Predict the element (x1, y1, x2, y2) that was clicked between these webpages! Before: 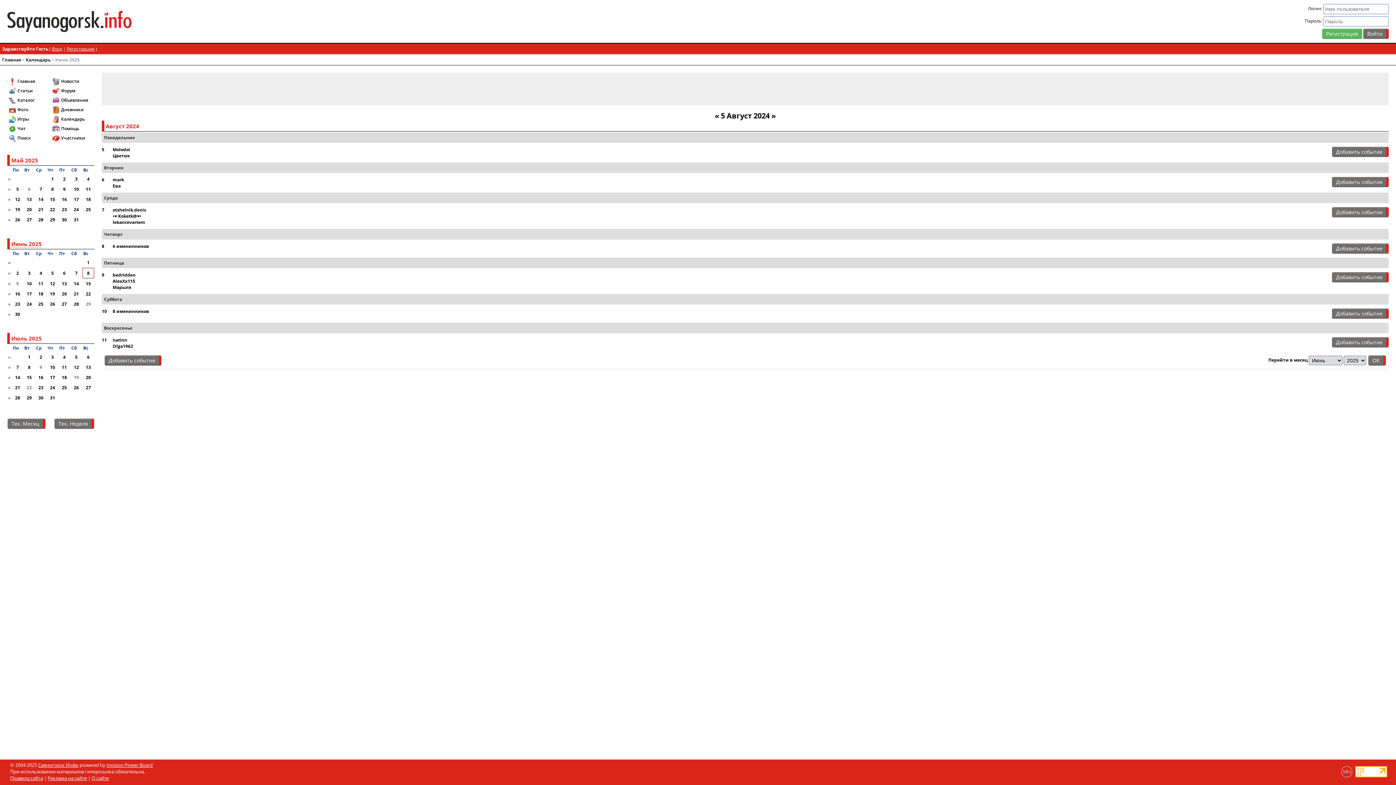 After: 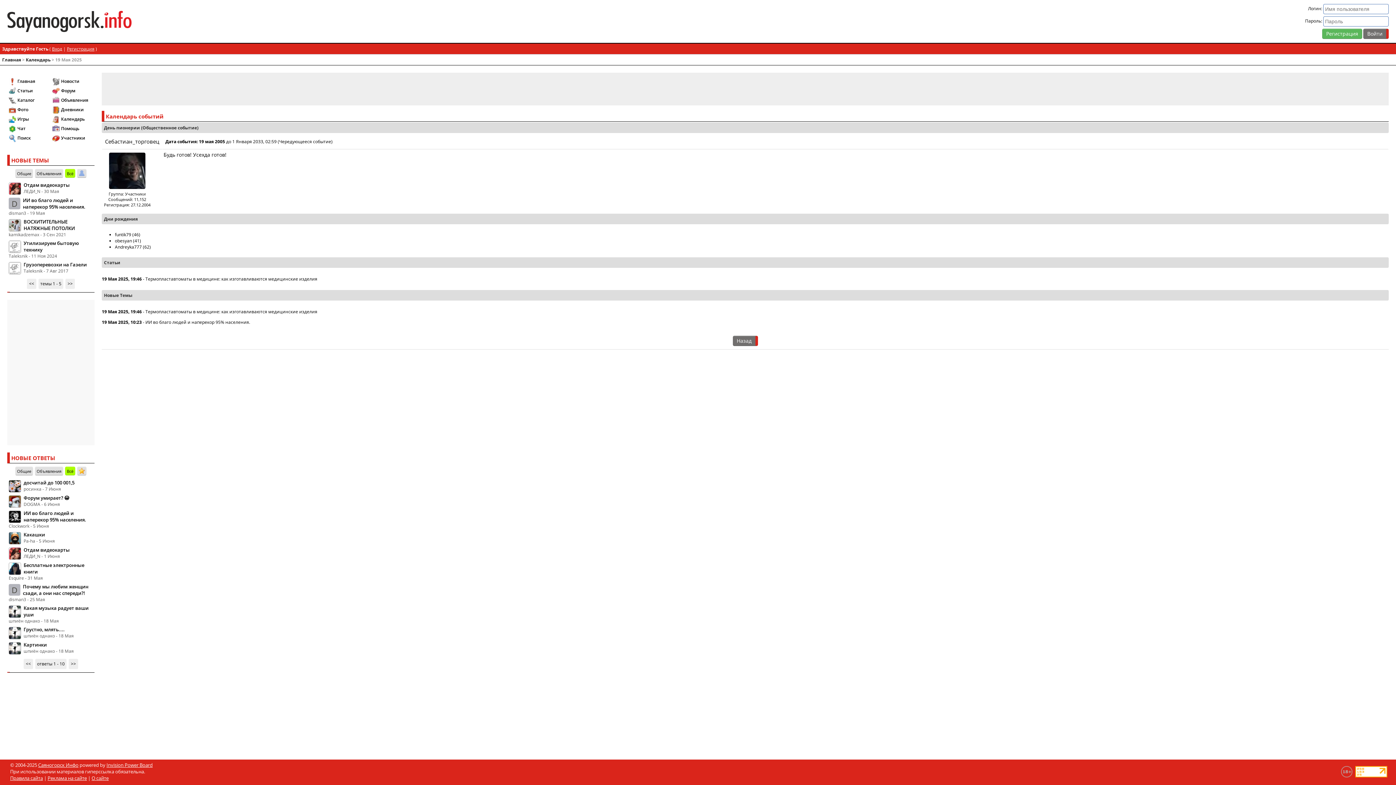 Action: bbox: (15, 206, 20, 212) label: 19